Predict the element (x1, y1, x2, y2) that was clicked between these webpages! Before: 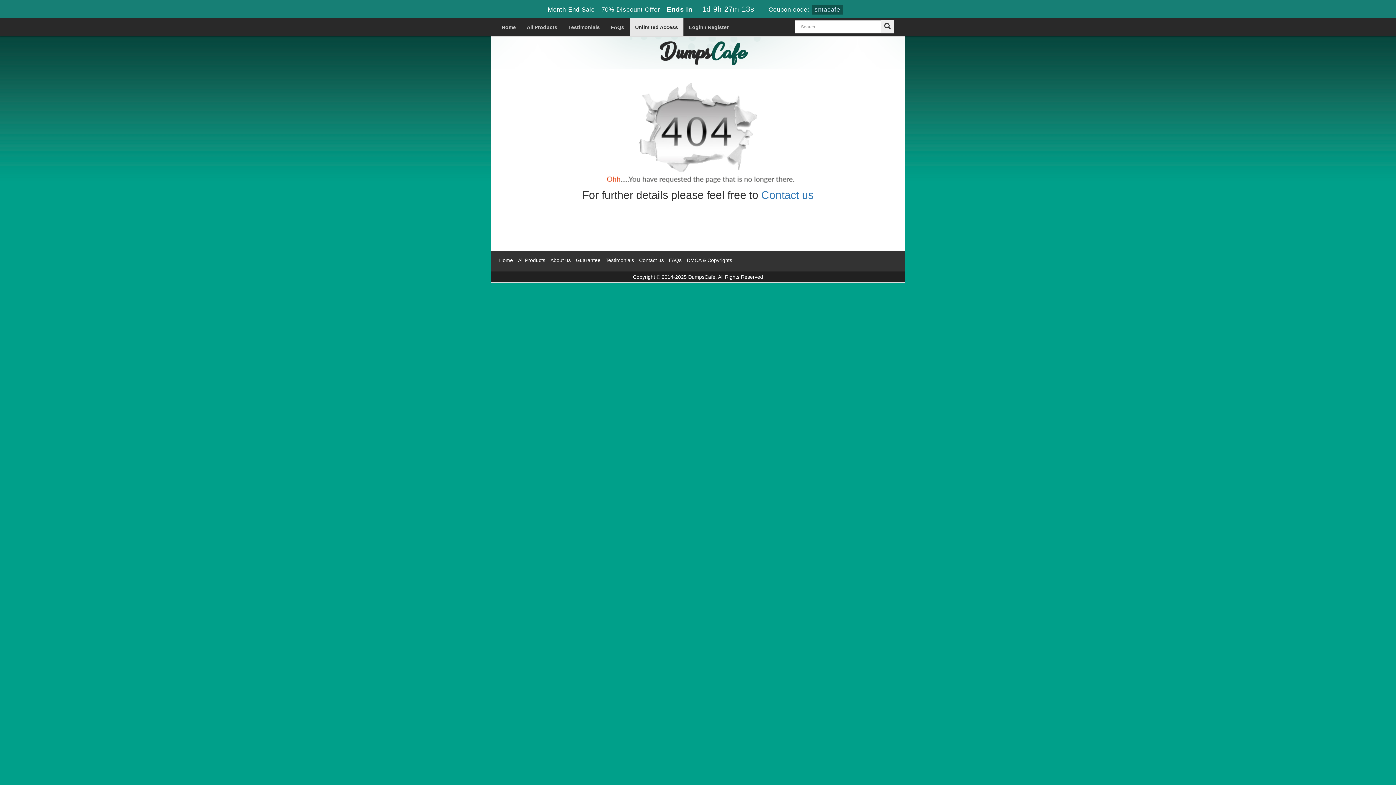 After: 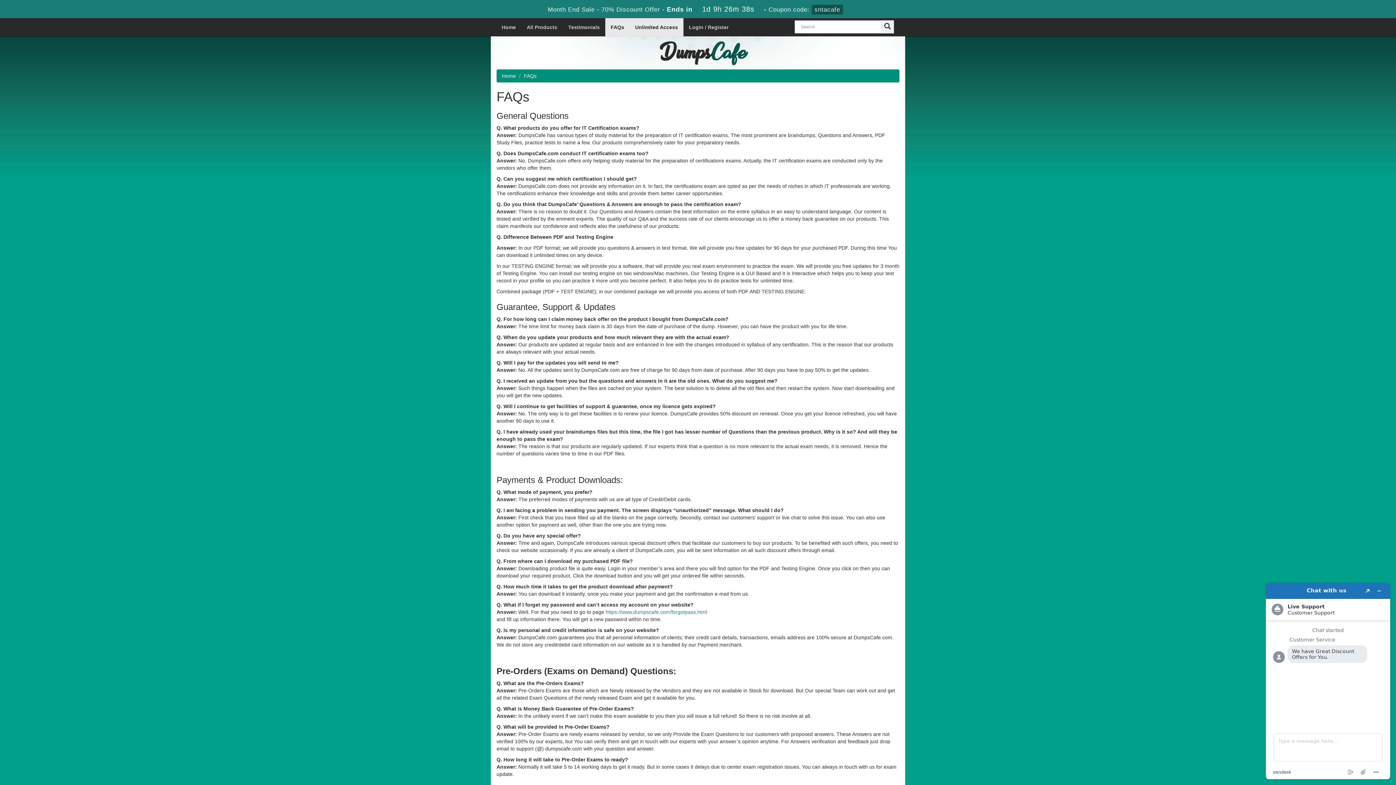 Action: bbox: (669, 257, 681, 263) label: FAQs